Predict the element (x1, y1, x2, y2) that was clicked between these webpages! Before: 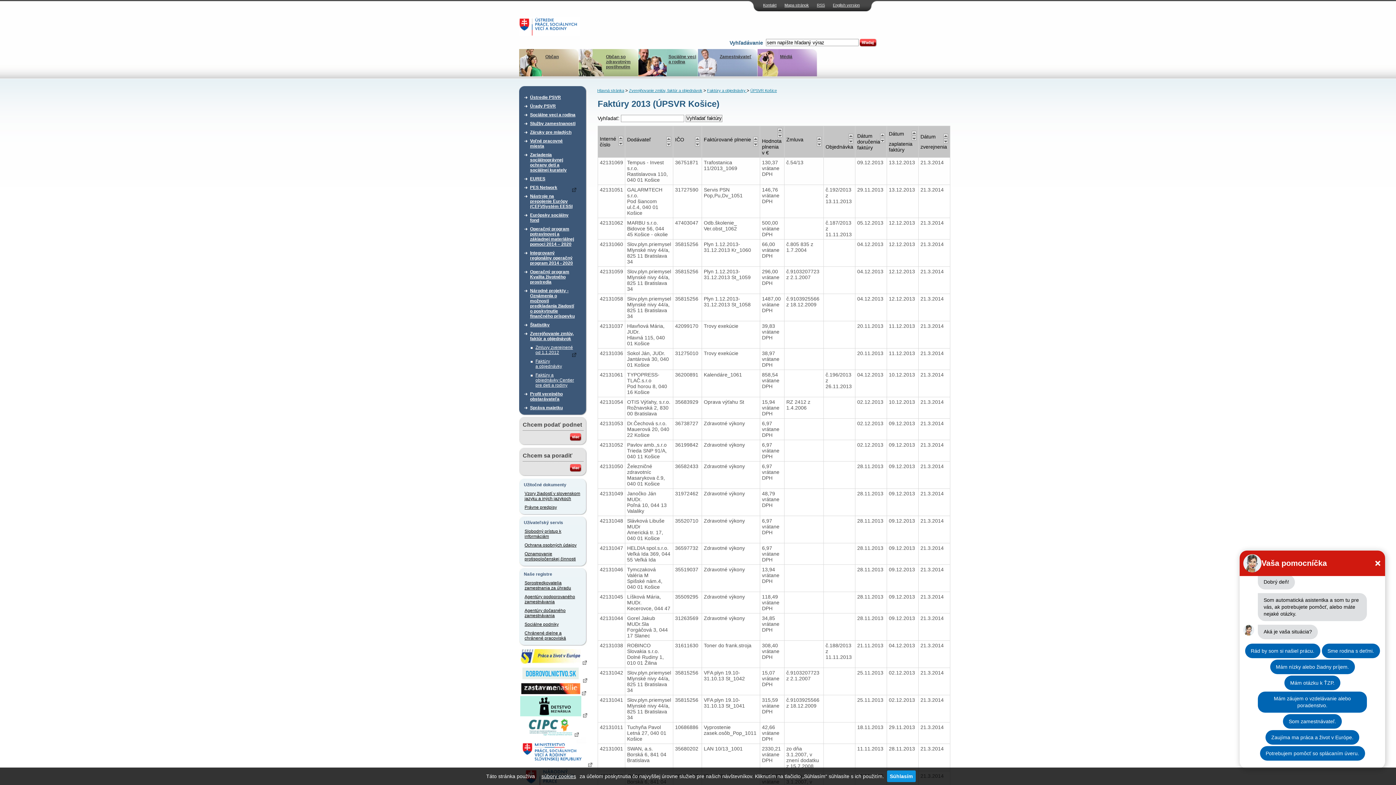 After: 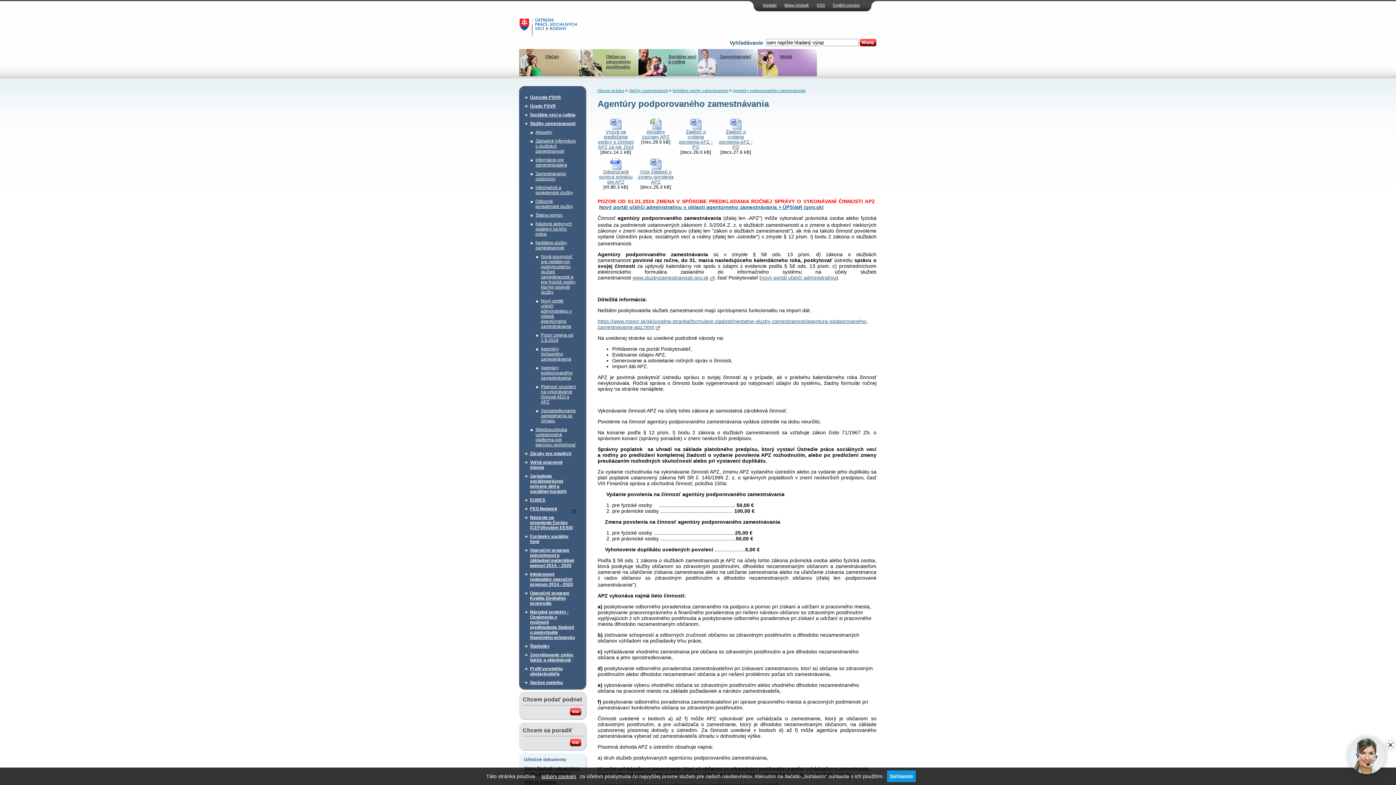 Action: label: Agentúry podporovaného zamestnávania bbox: (524, 592, 581, 606)